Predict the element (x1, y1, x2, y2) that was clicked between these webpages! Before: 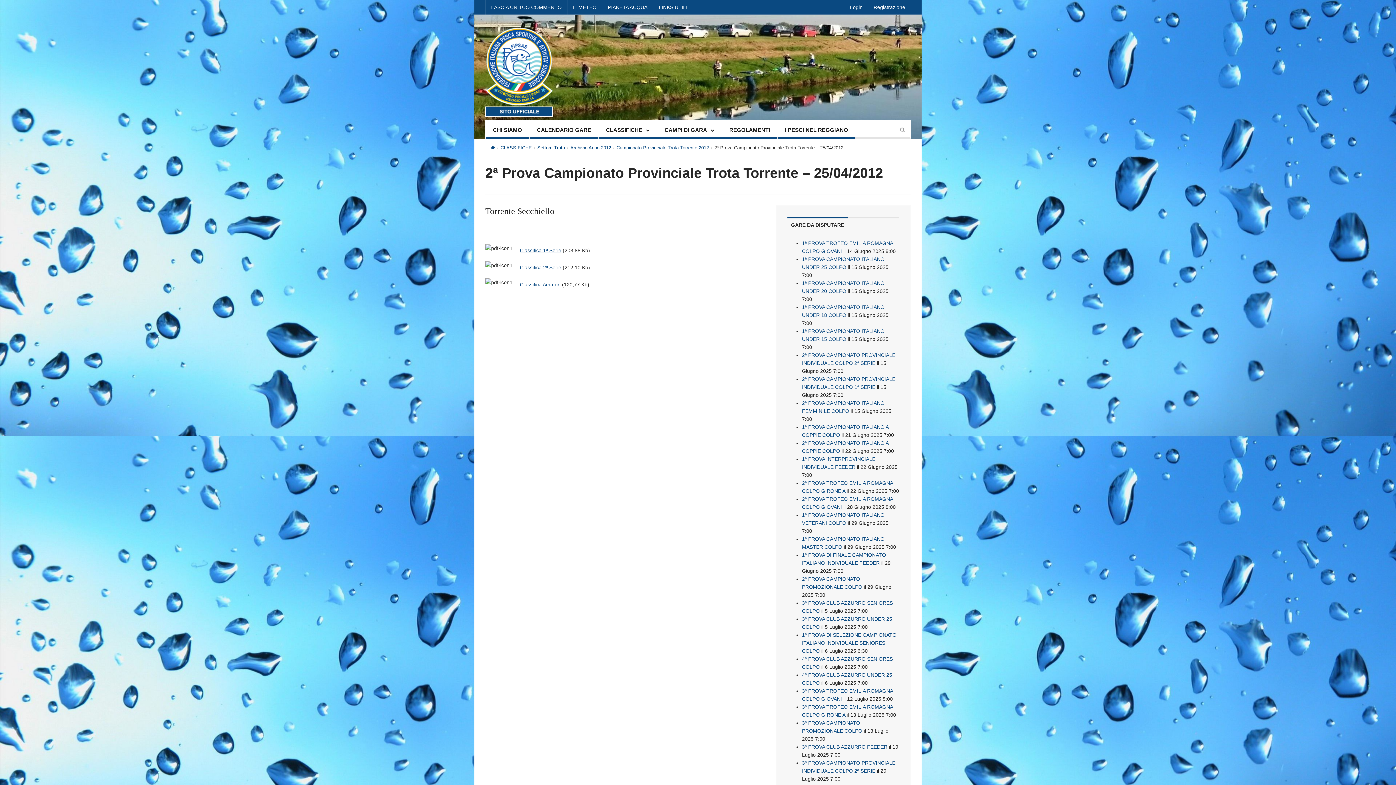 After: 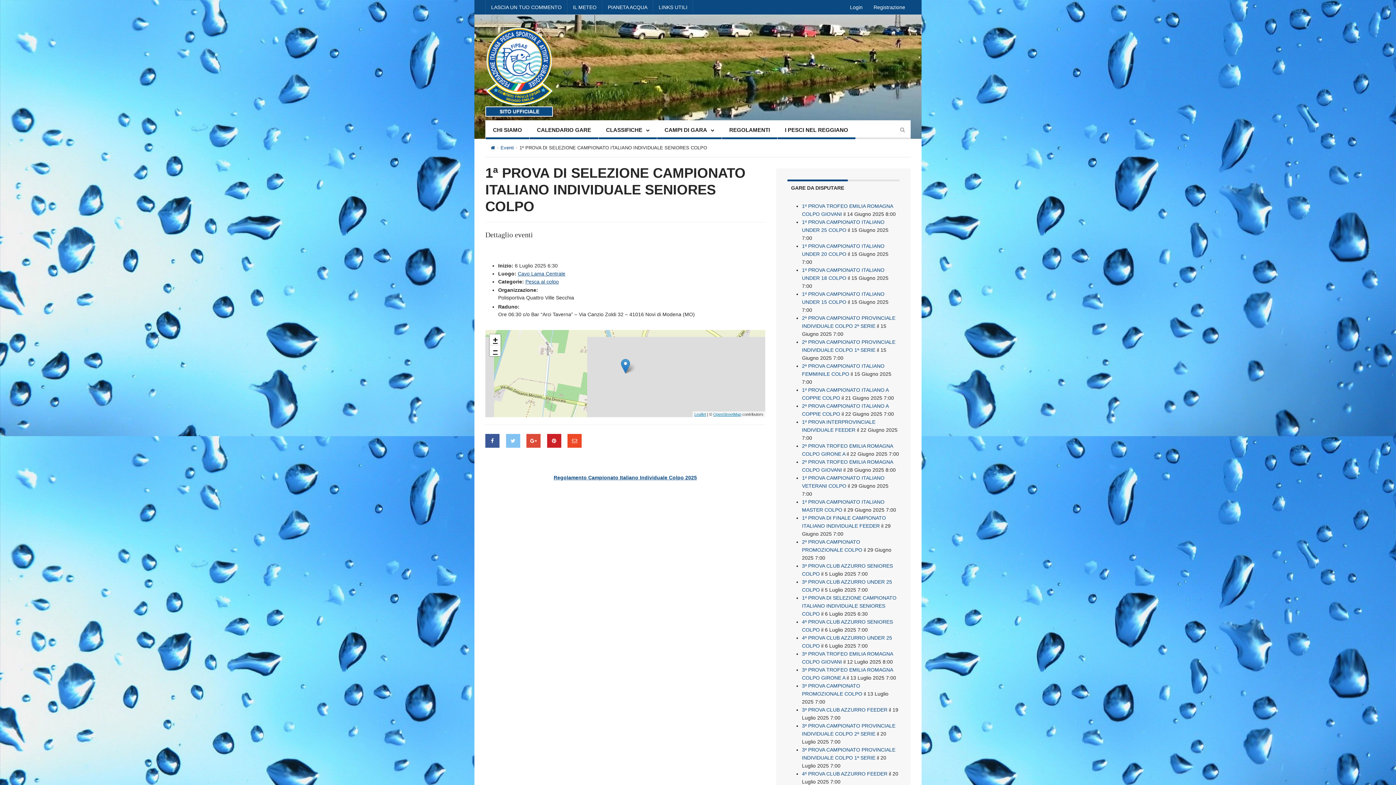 Action: bbox: (802, 632, 896, 654) label: 1ª PROVA DI SELEZIONE CAMPIONATO ITALIANO INDIVIDUALE SENIORES COLPO